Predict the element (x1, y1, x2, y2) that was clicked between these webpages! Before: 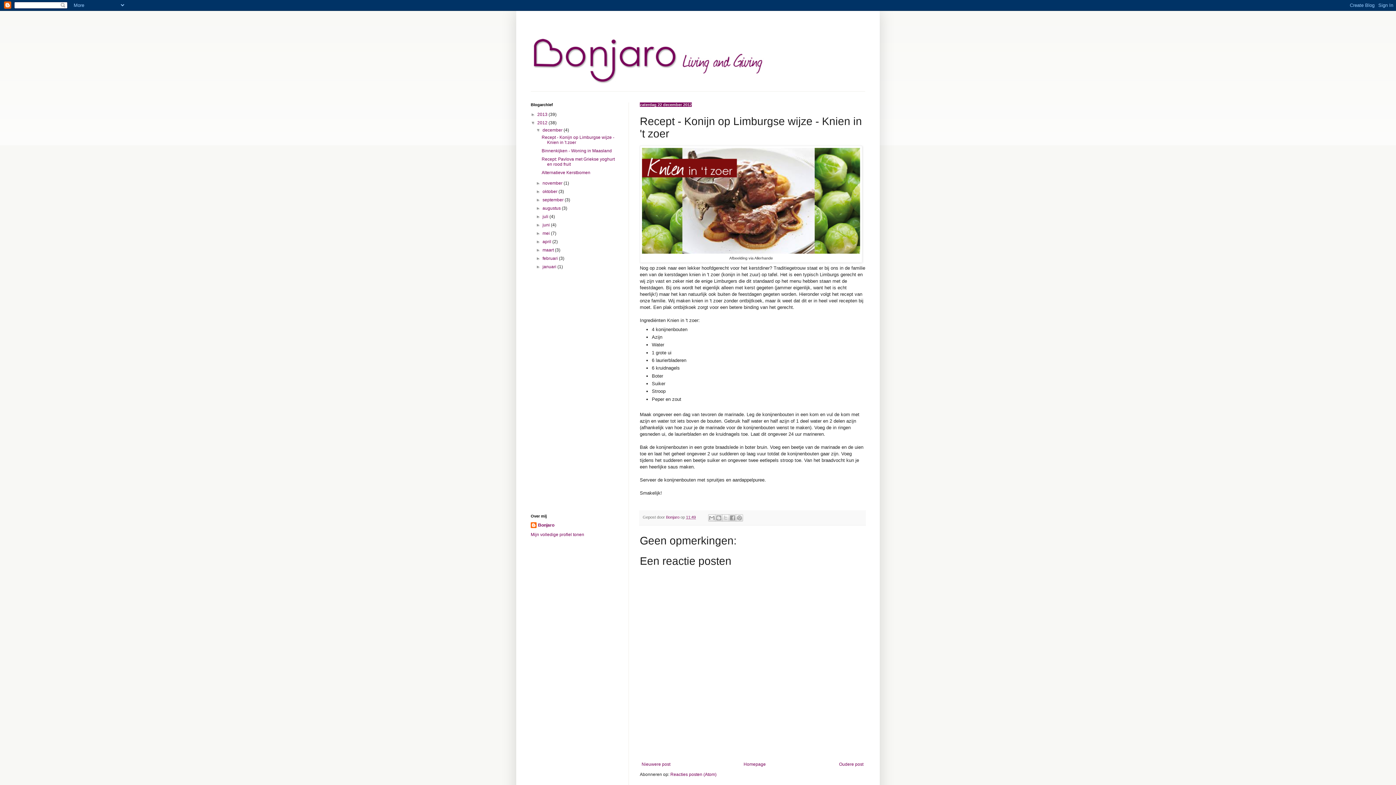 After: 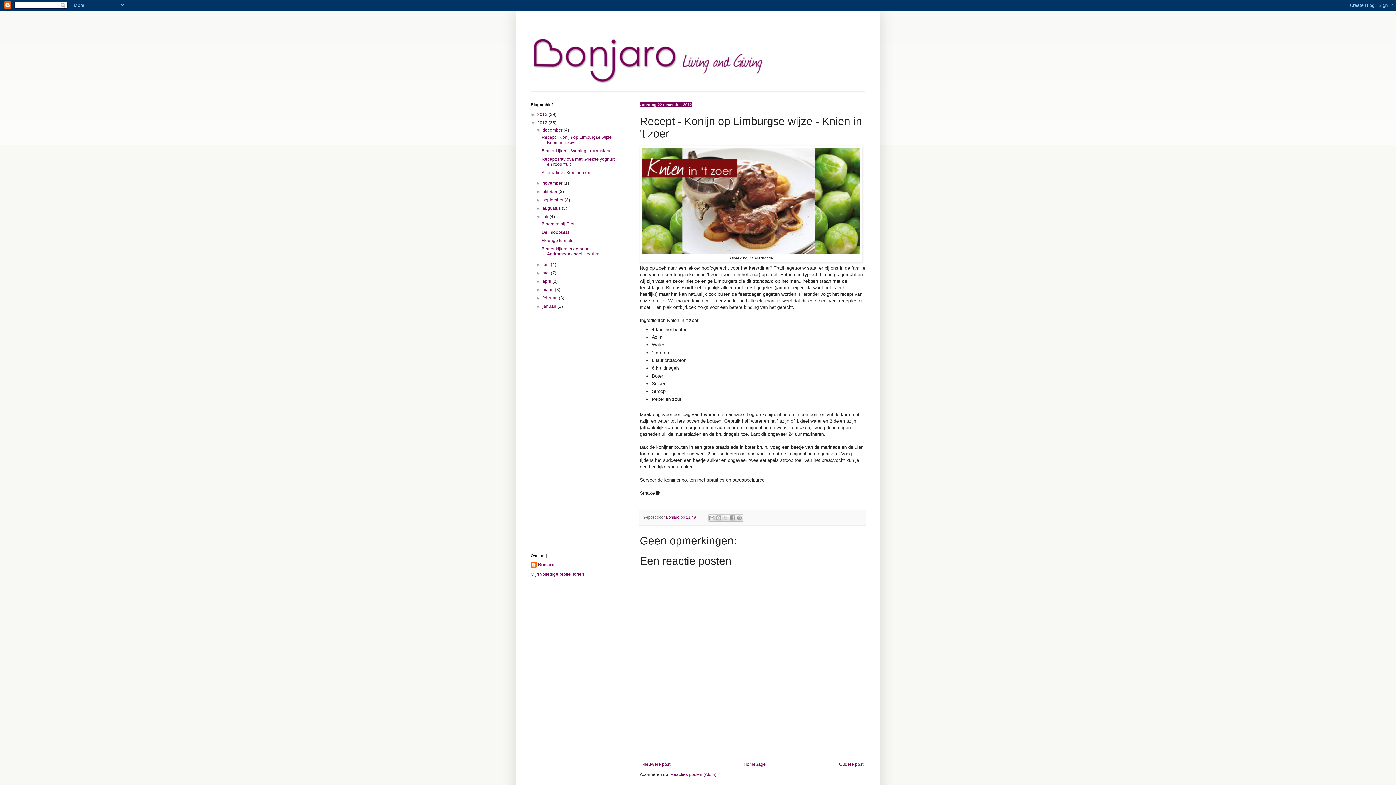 Action: bbox: (536, 214, 542, 219) label: ►  